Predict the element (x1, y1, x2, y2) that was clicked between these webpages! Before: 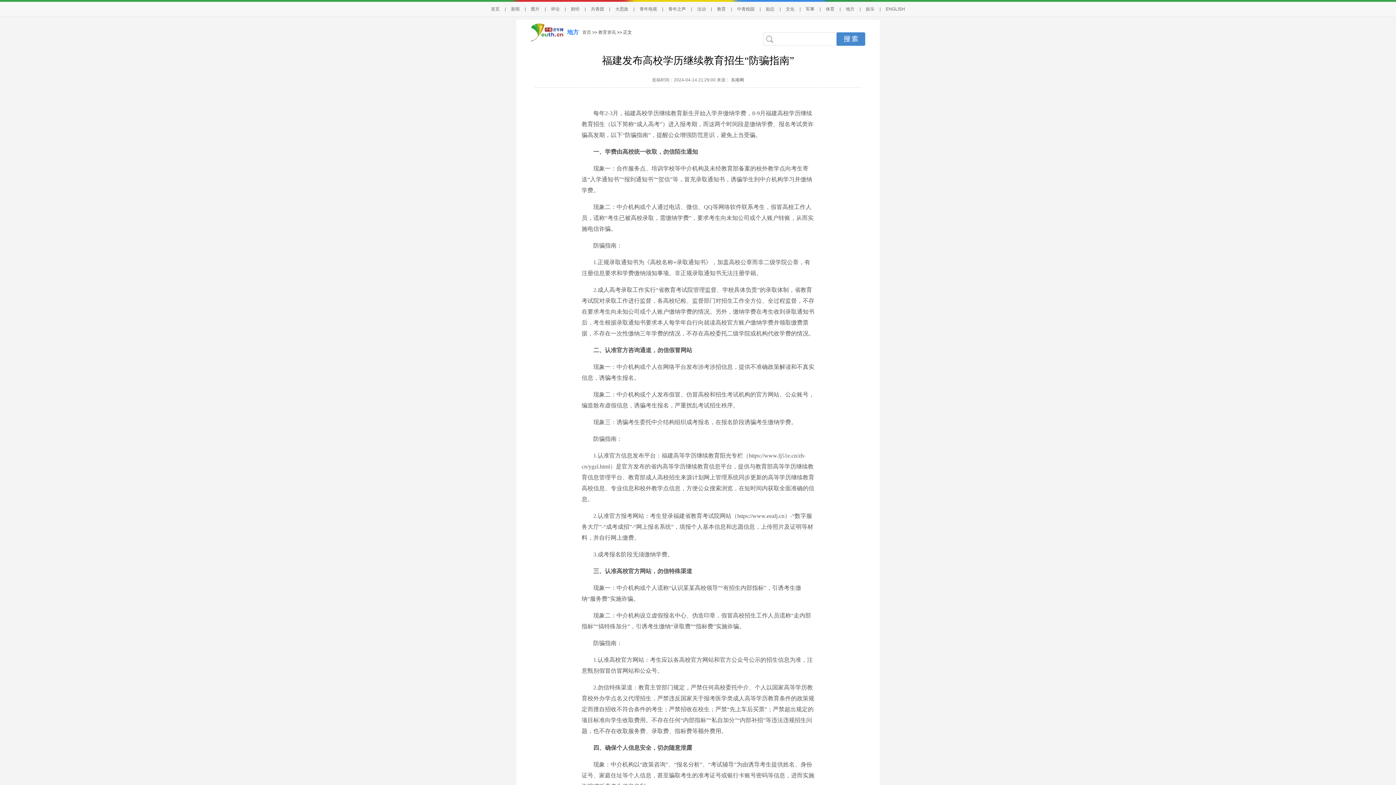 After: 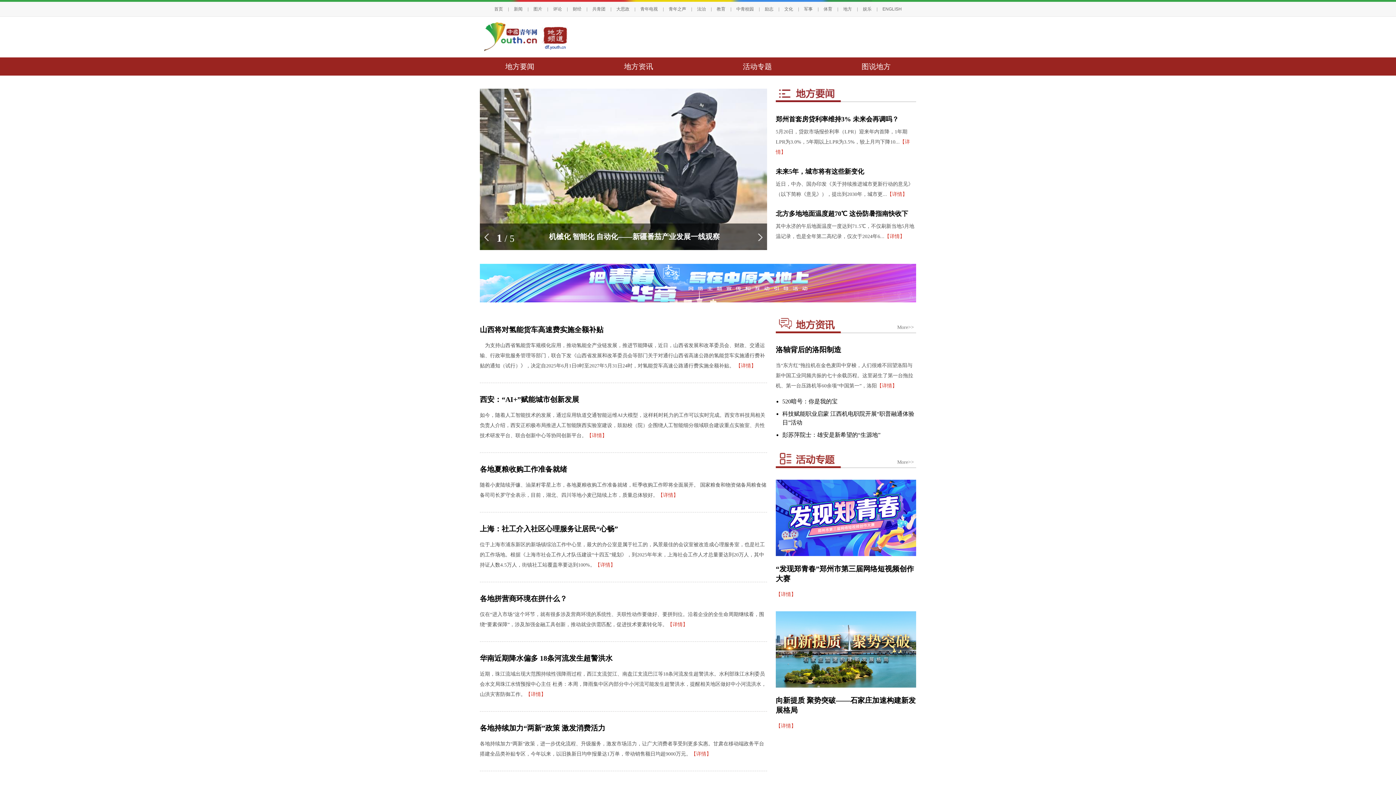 Action: label: 地方 bbox: (567, 29, 578, 35)